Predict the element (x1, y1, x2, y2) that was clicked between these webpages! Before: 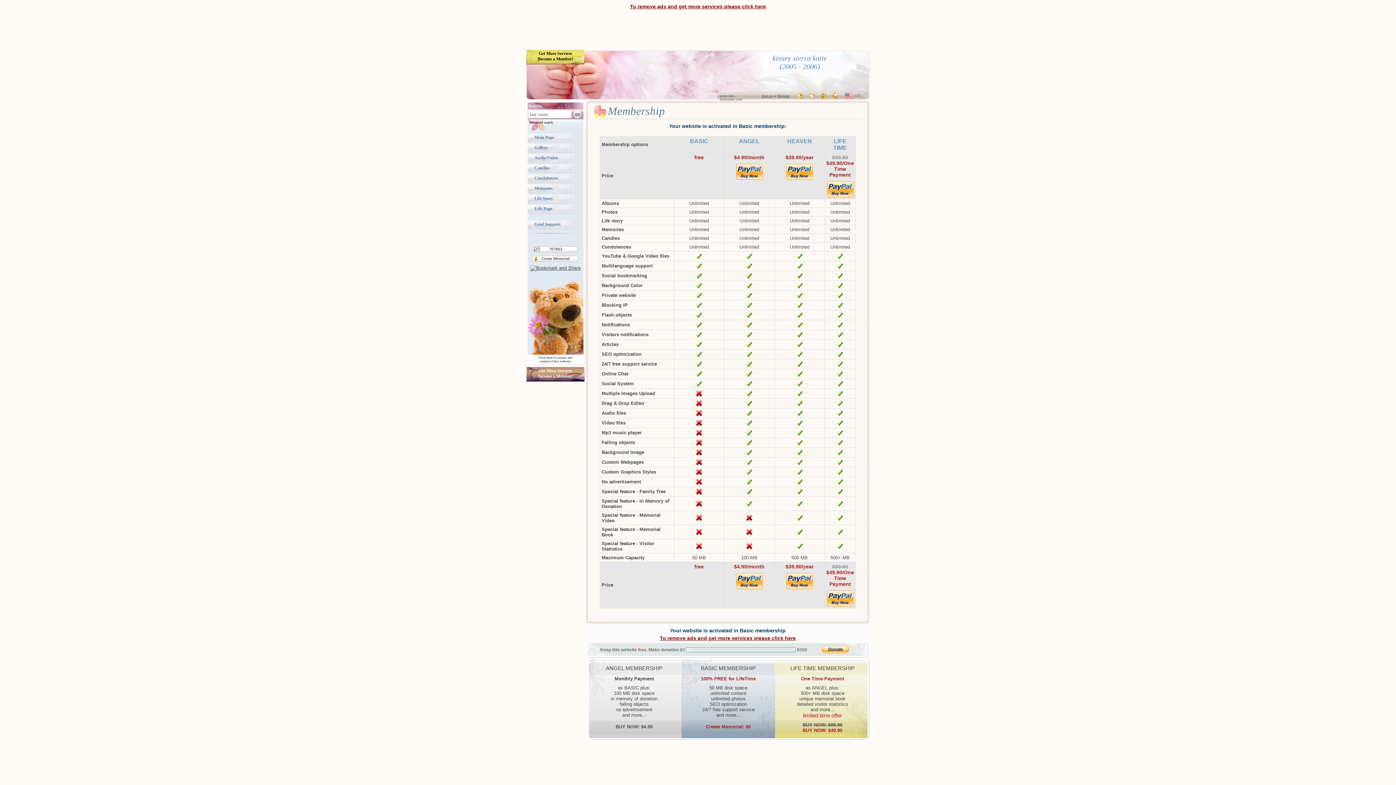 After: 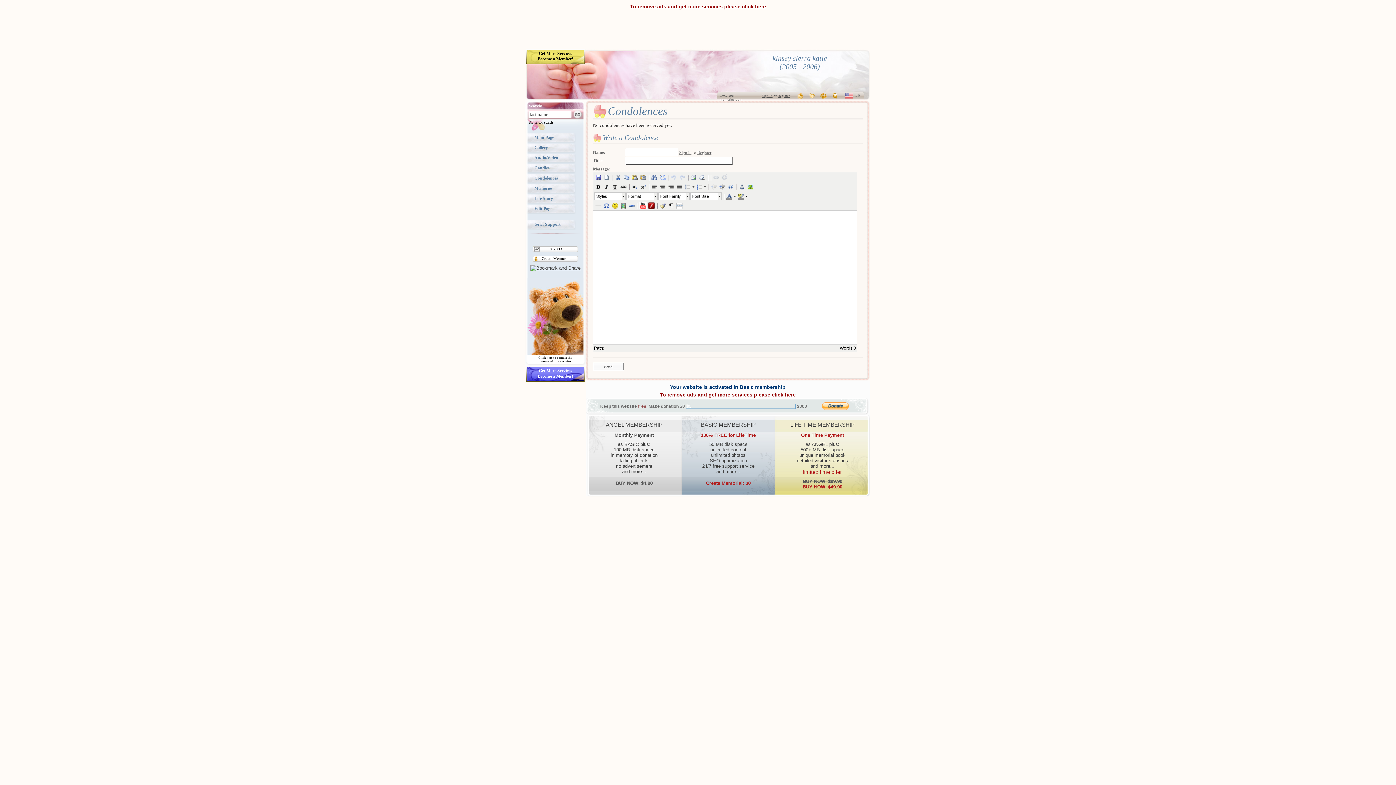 Action: bbox: (525, 173, 576, 184) label: Condolences